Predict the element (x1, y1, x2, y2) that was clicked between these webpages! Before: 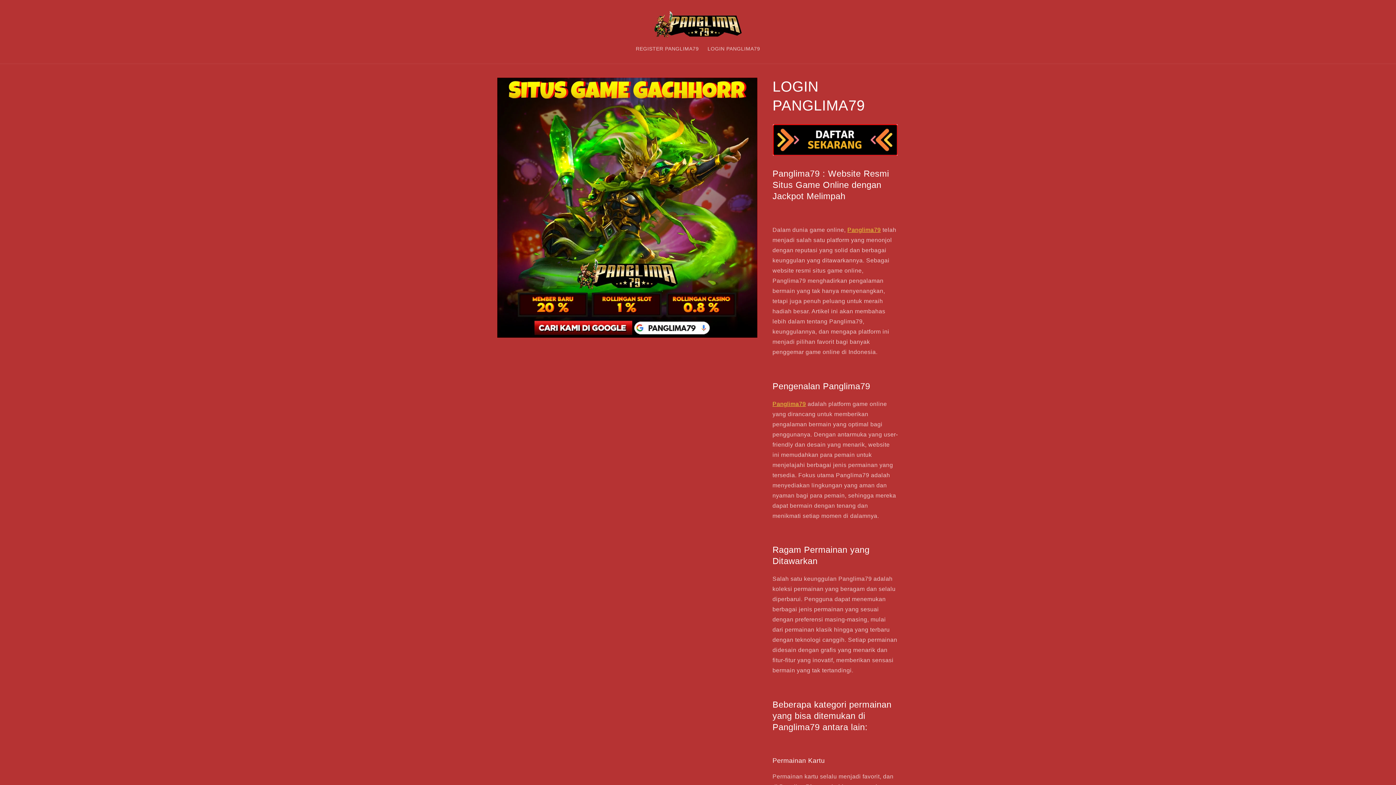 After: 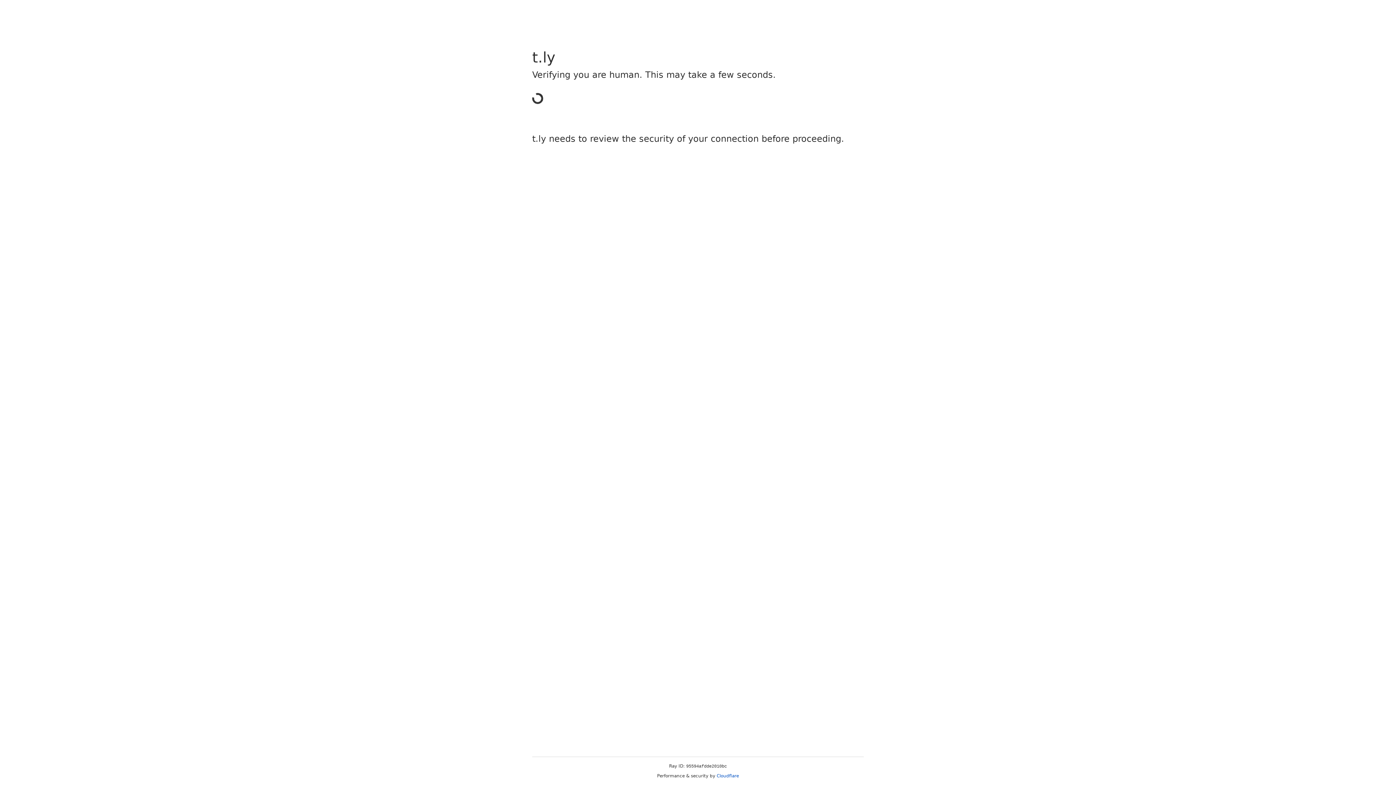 Action: bbox: (772, 159, 898, 165)